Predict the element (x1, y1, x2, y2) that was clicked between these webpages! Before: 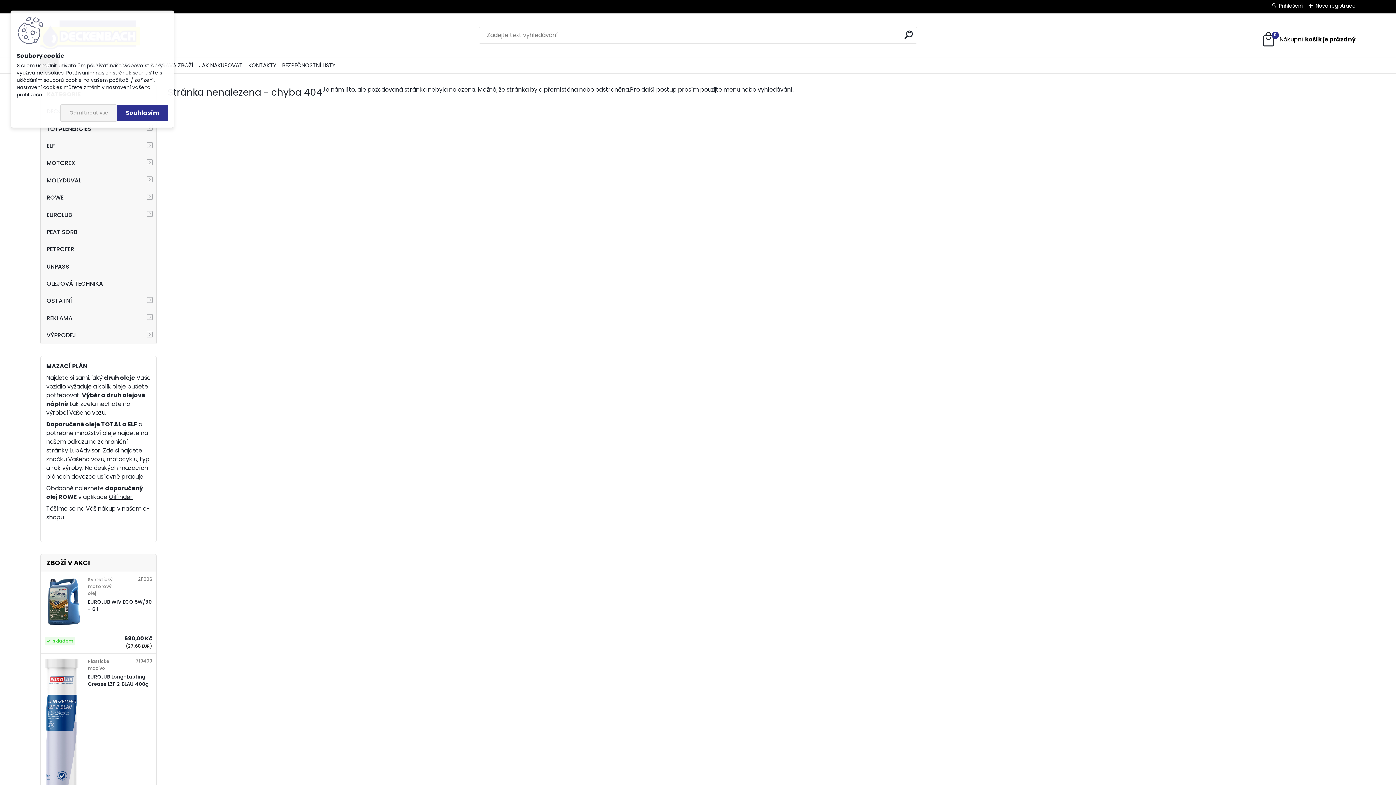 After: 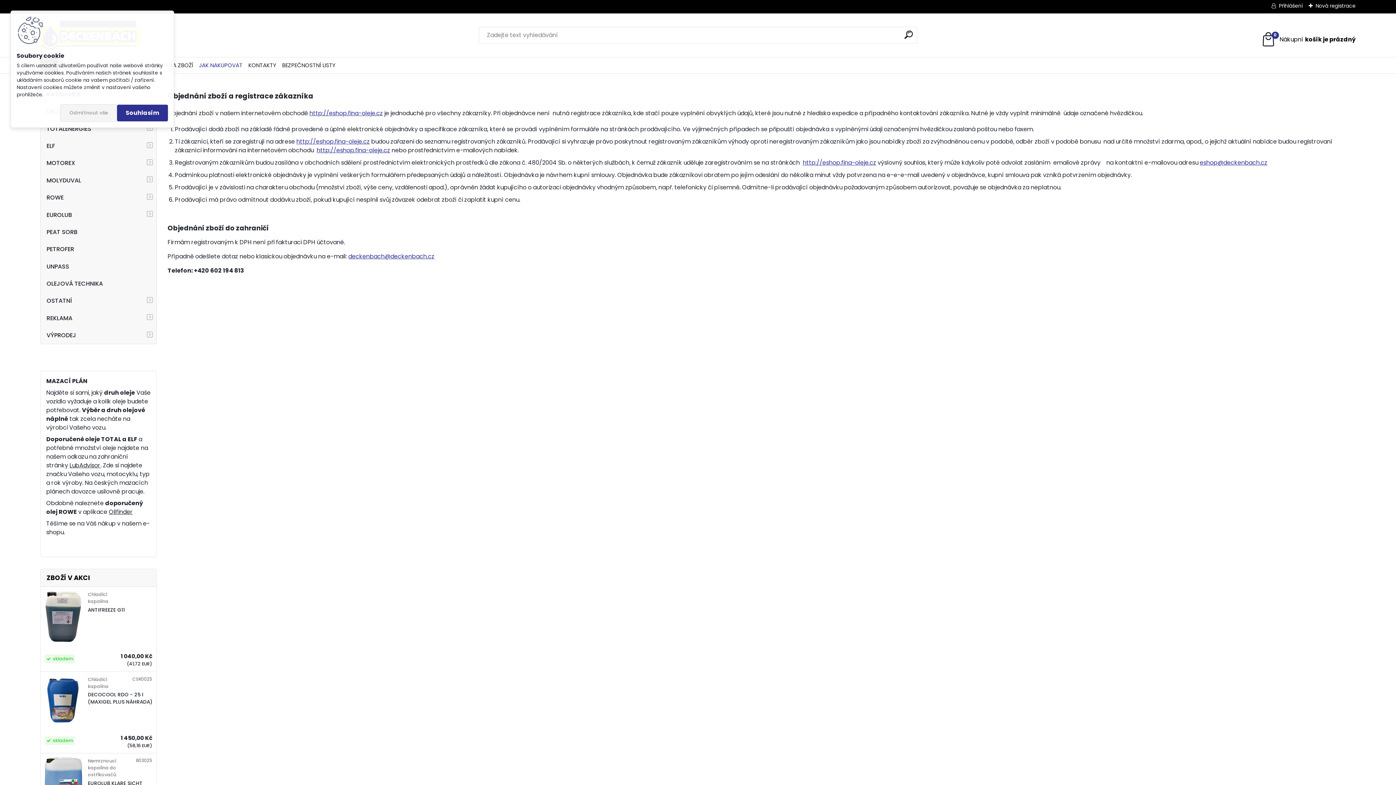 Action: bbox: (198, 58, 242, 72) label: JAK NAKUPOVAT